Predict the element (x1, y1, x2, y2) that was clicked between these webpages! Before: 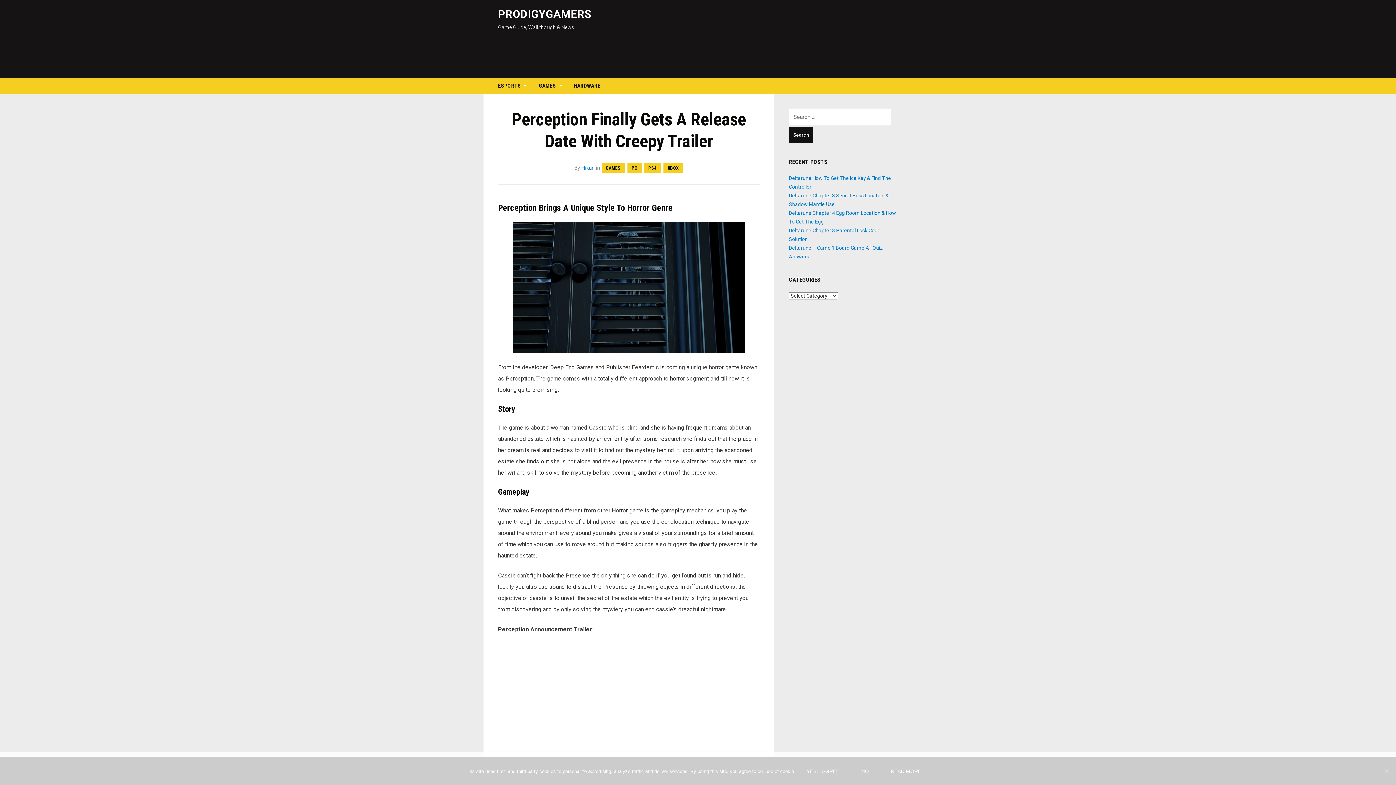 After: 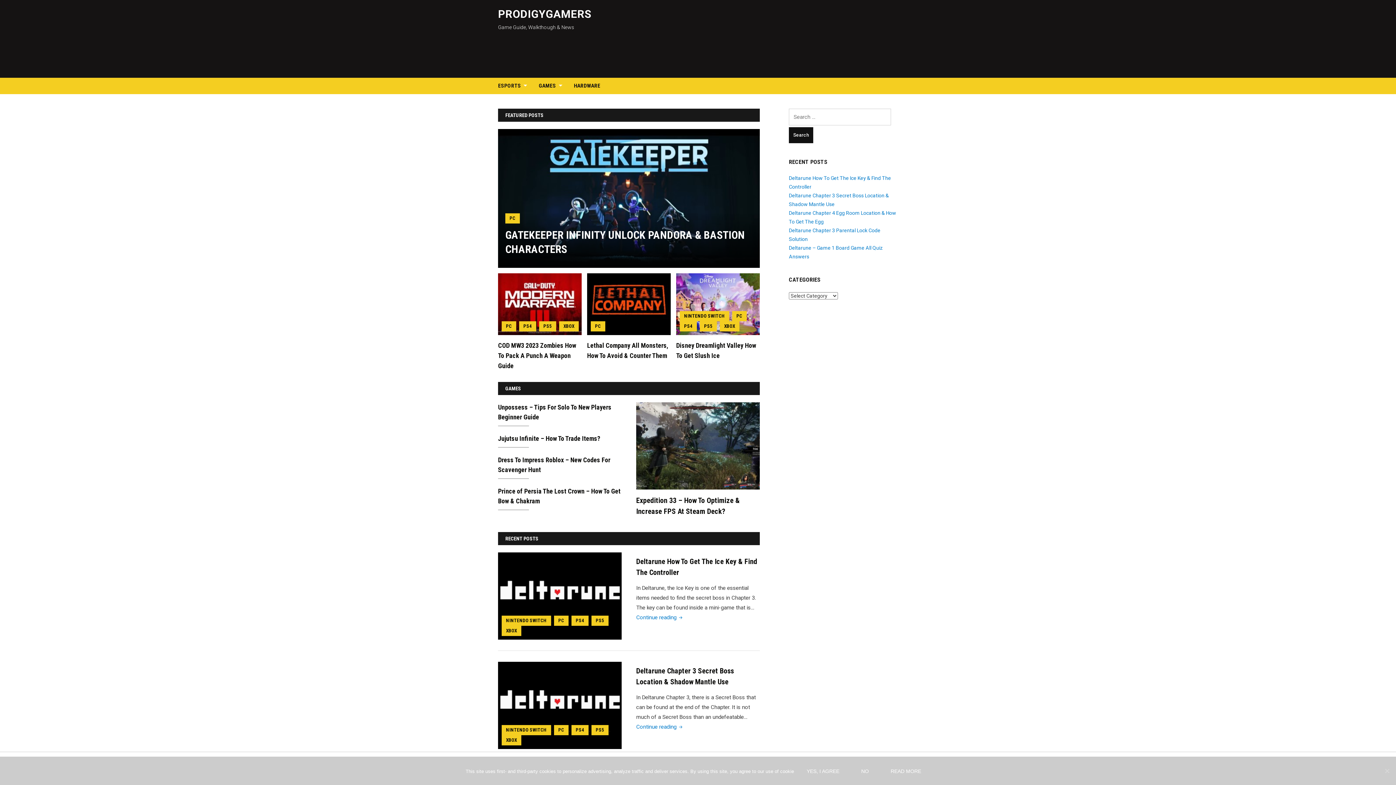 Action: bbox: (498, 7, 591, 20) label: PRODIGYGAMERS